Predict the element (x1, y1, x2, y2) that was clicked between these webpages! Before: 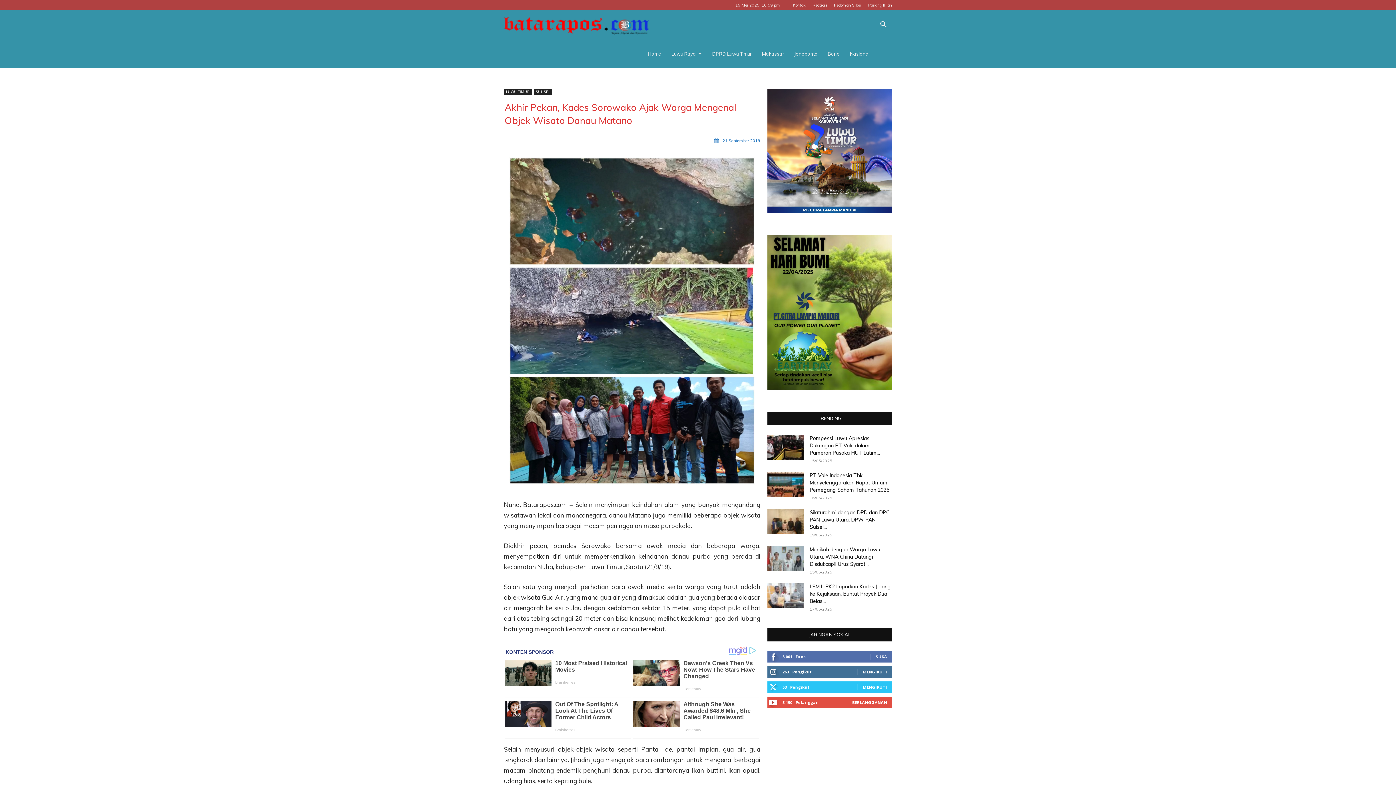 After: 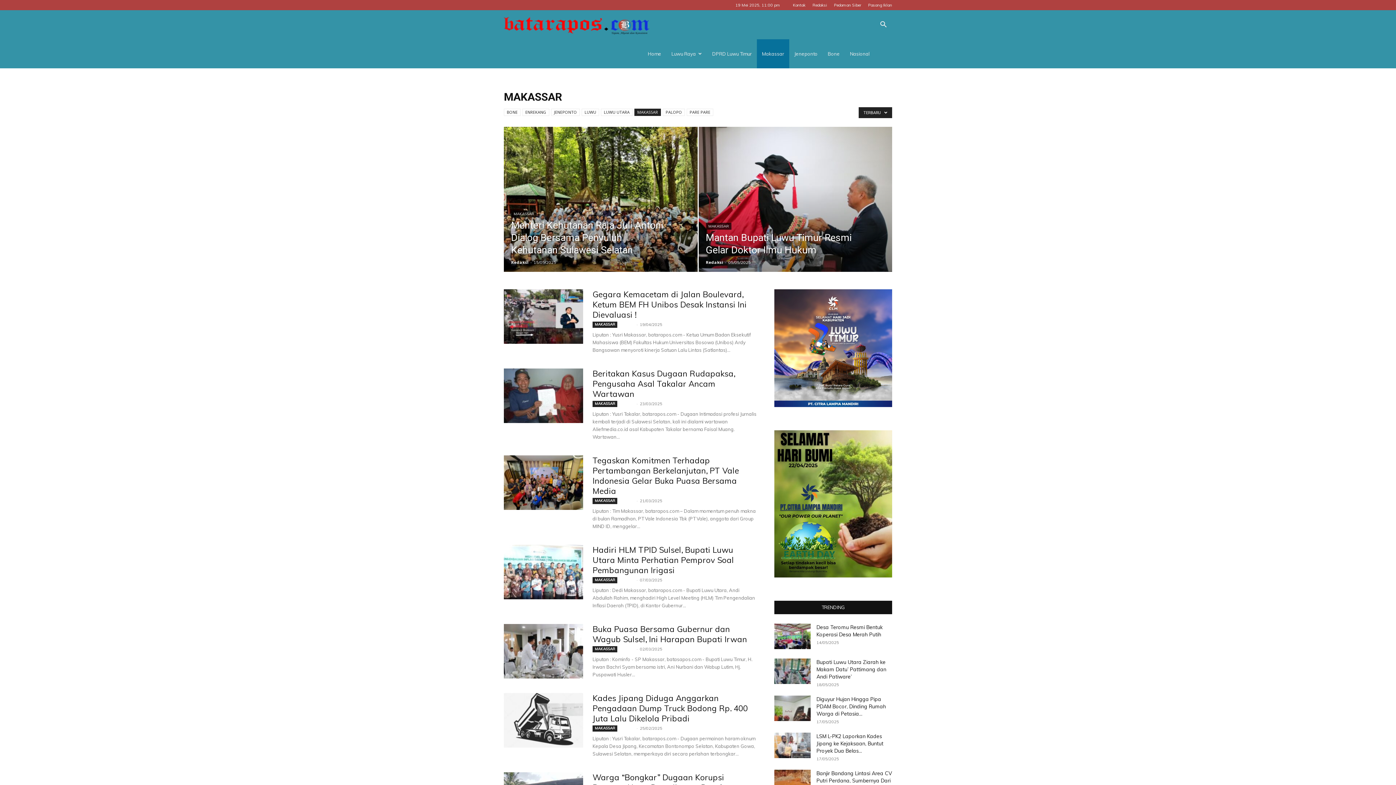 Action: label: Makassar bbox: (757, 39, 789, 68)